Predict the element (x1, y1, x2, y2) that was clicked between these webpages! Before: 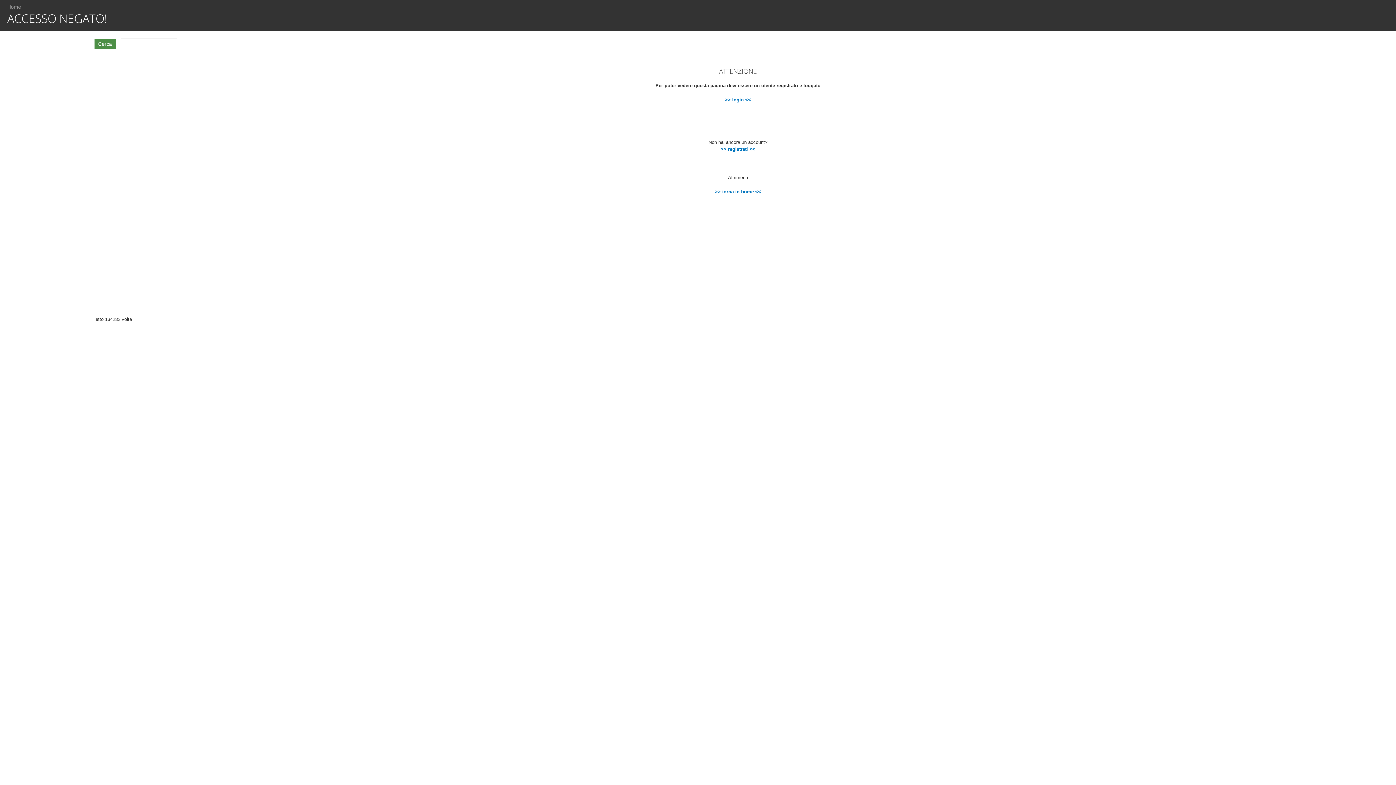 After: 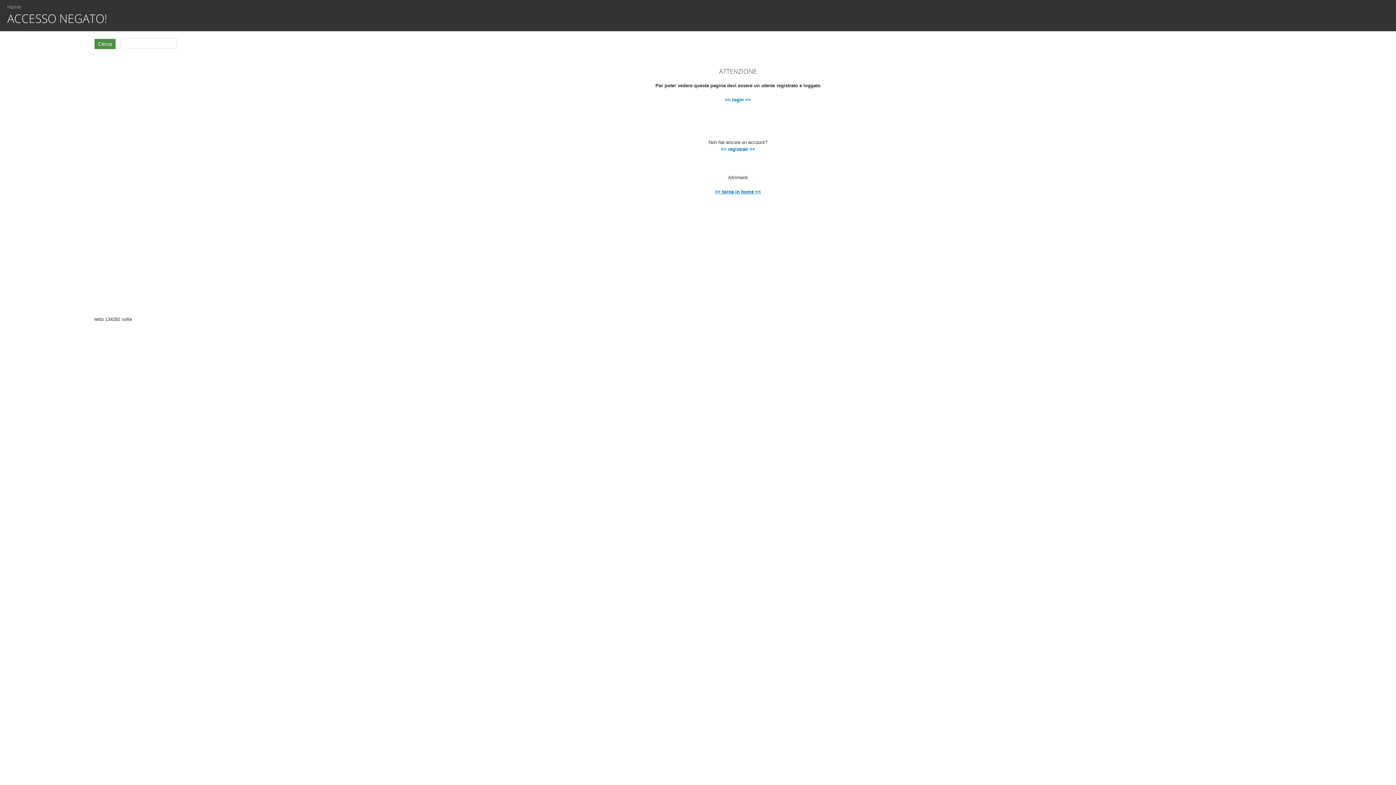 Action: bbox: (715, 189, 761, 194) label: >> torna in home <<